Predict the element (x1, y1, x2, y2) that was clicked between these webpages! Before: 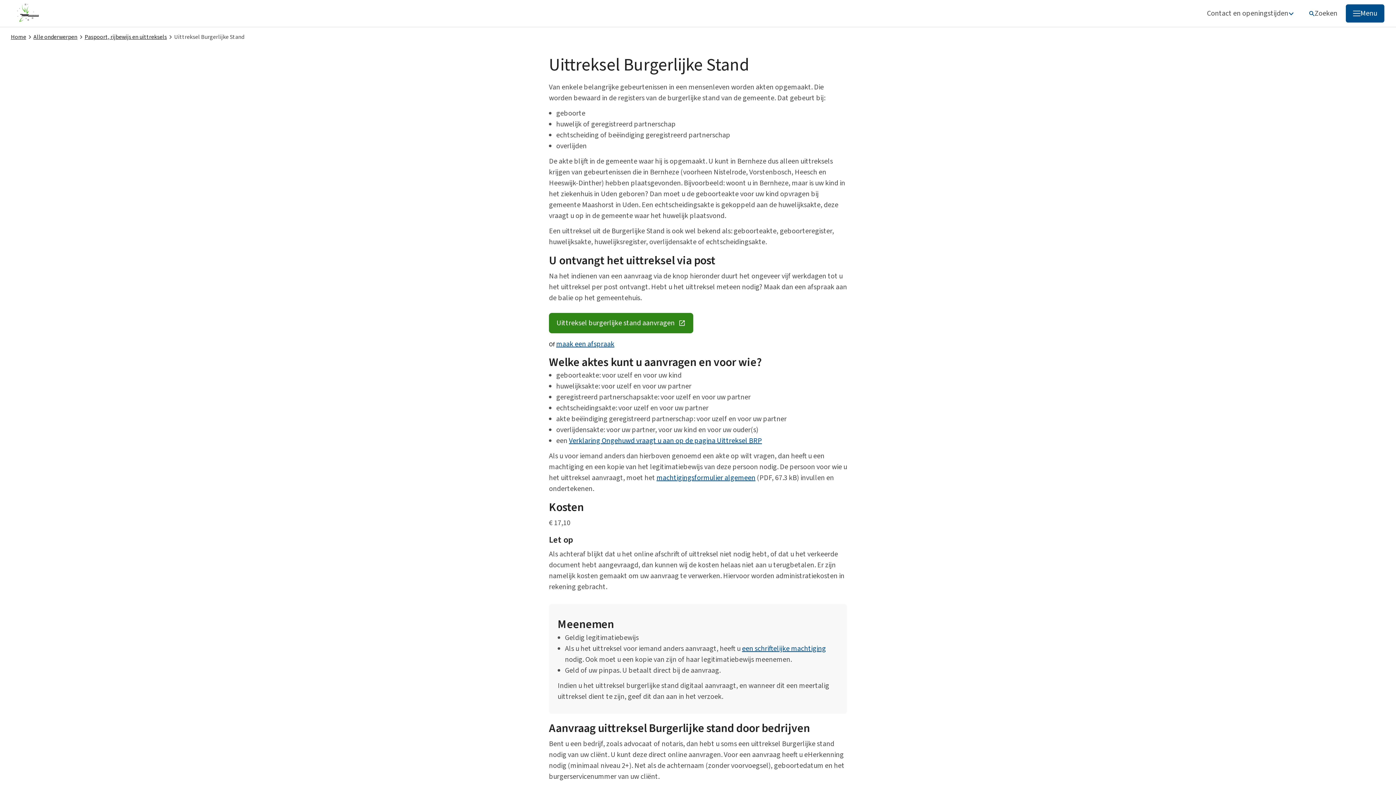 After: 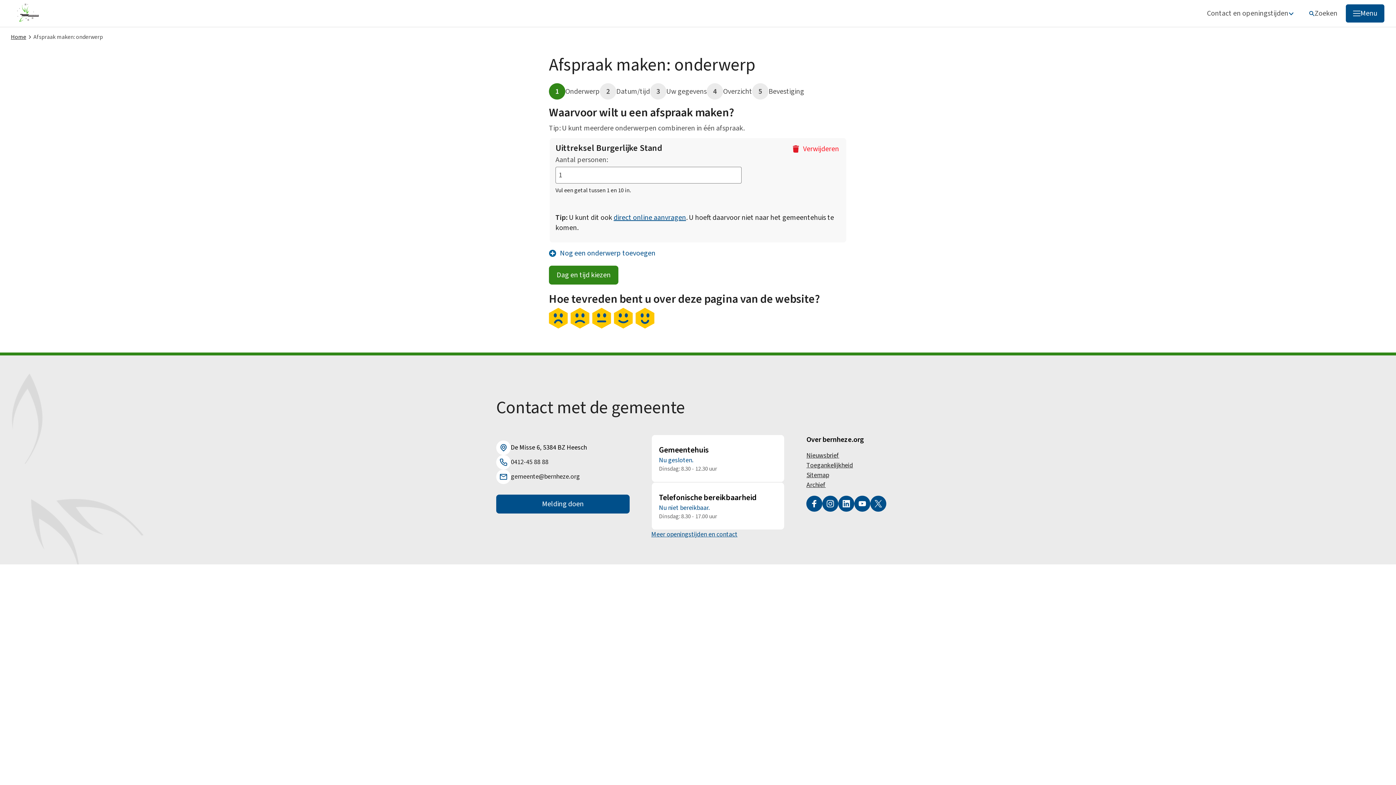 Action: bbox: (556, 339, 614, 349) label: maak een afspraak